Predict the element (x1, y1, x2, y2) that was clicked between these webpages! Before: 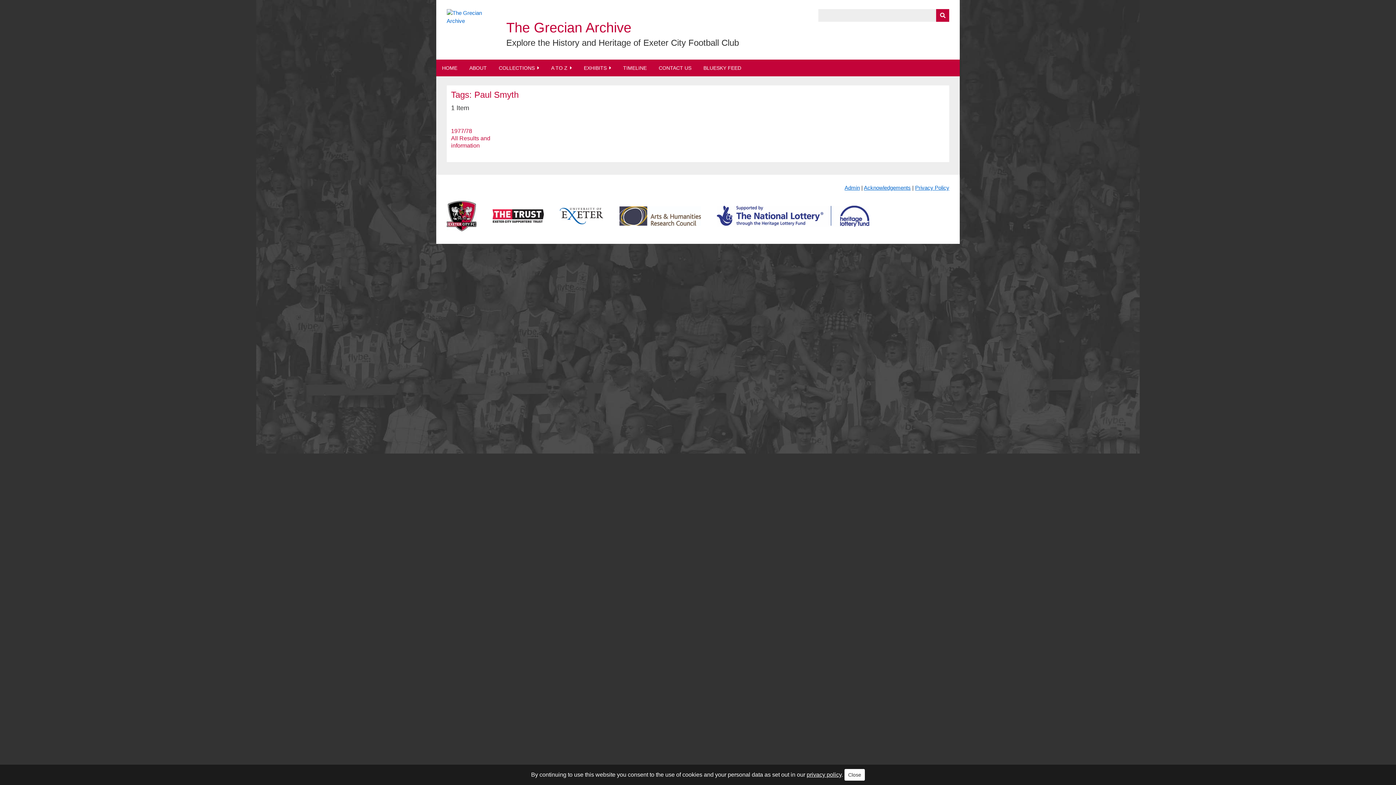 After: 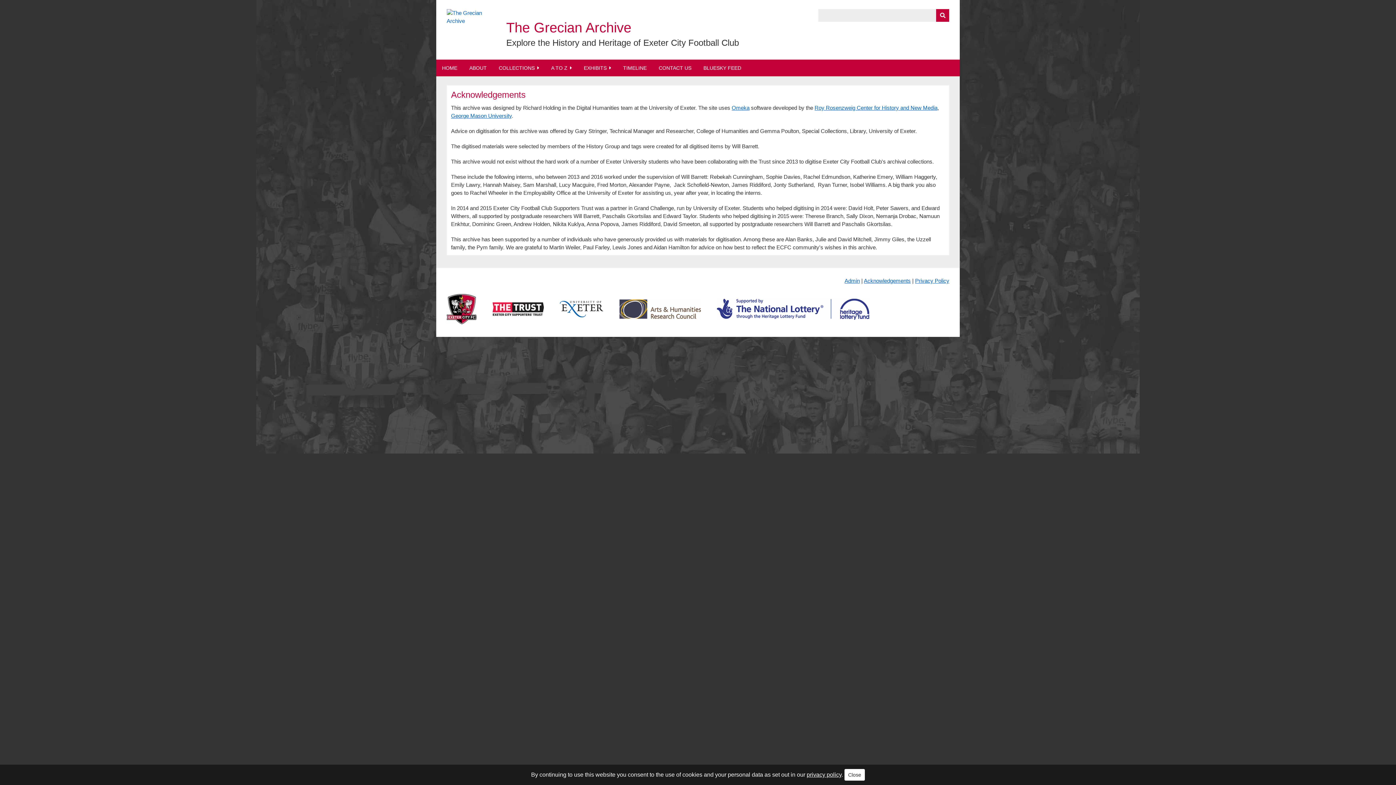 Action: label: Acknowledgements bbox: (864, 184, 910, 190)